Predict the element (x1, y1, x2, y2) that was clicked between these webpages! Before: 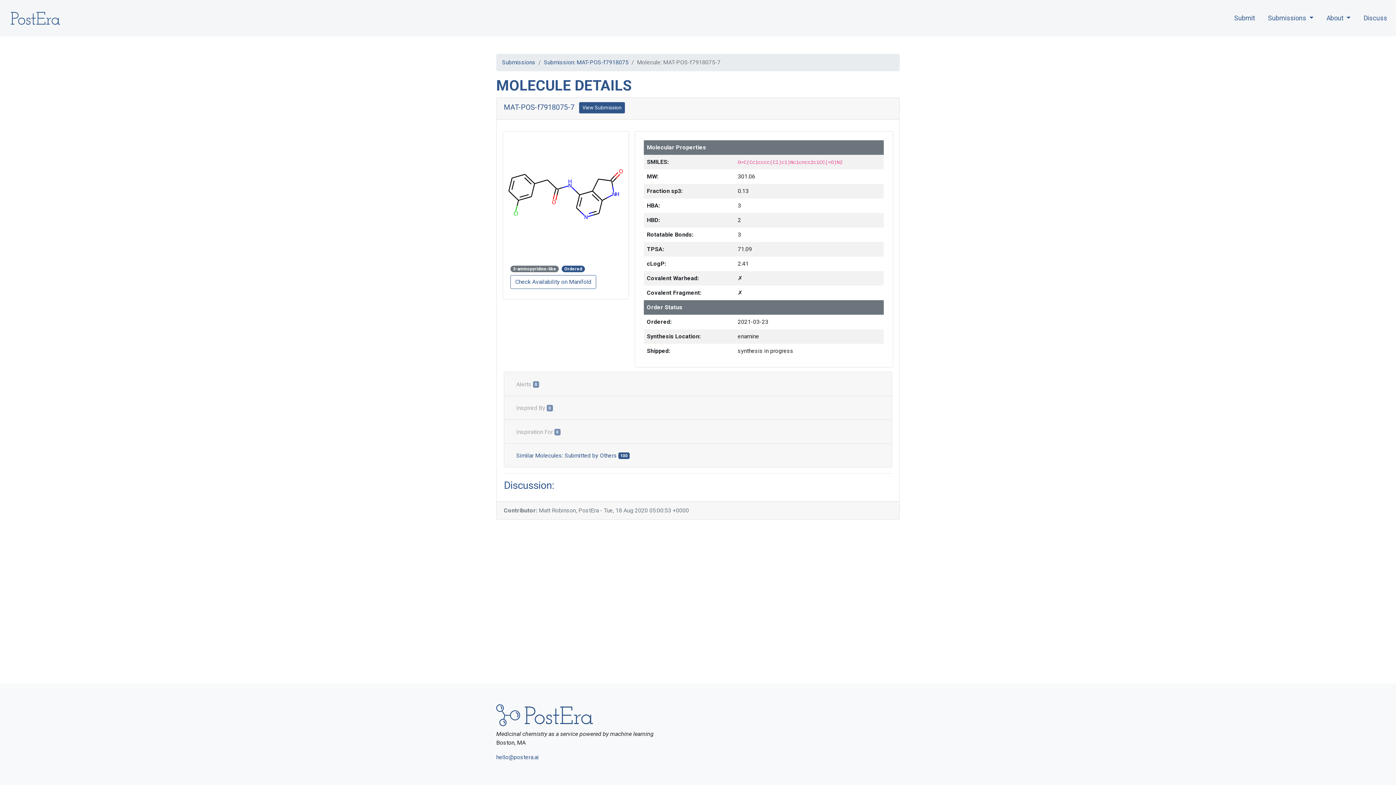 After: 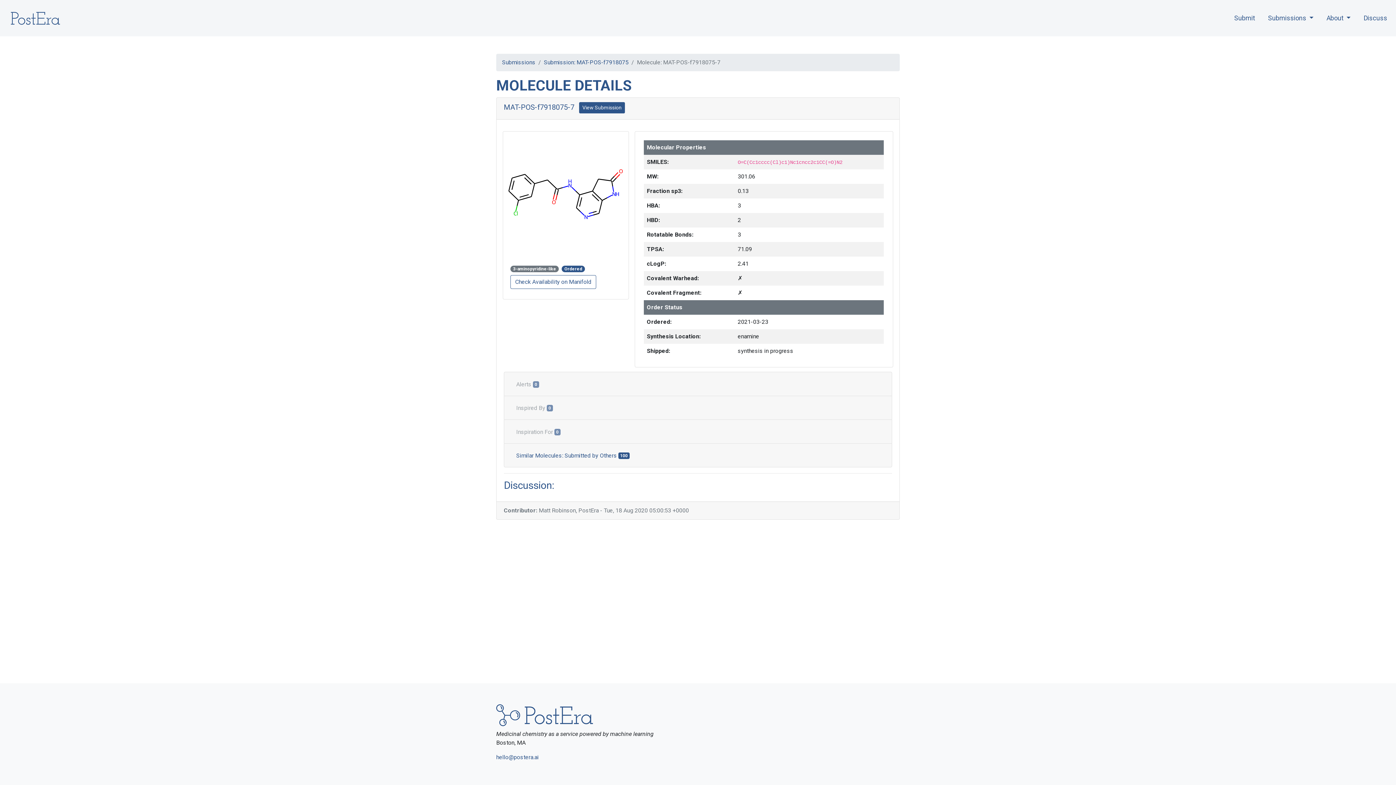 Action: label: MAT-POS-f7918075-7 bbox: (504, 102, 574, 111)